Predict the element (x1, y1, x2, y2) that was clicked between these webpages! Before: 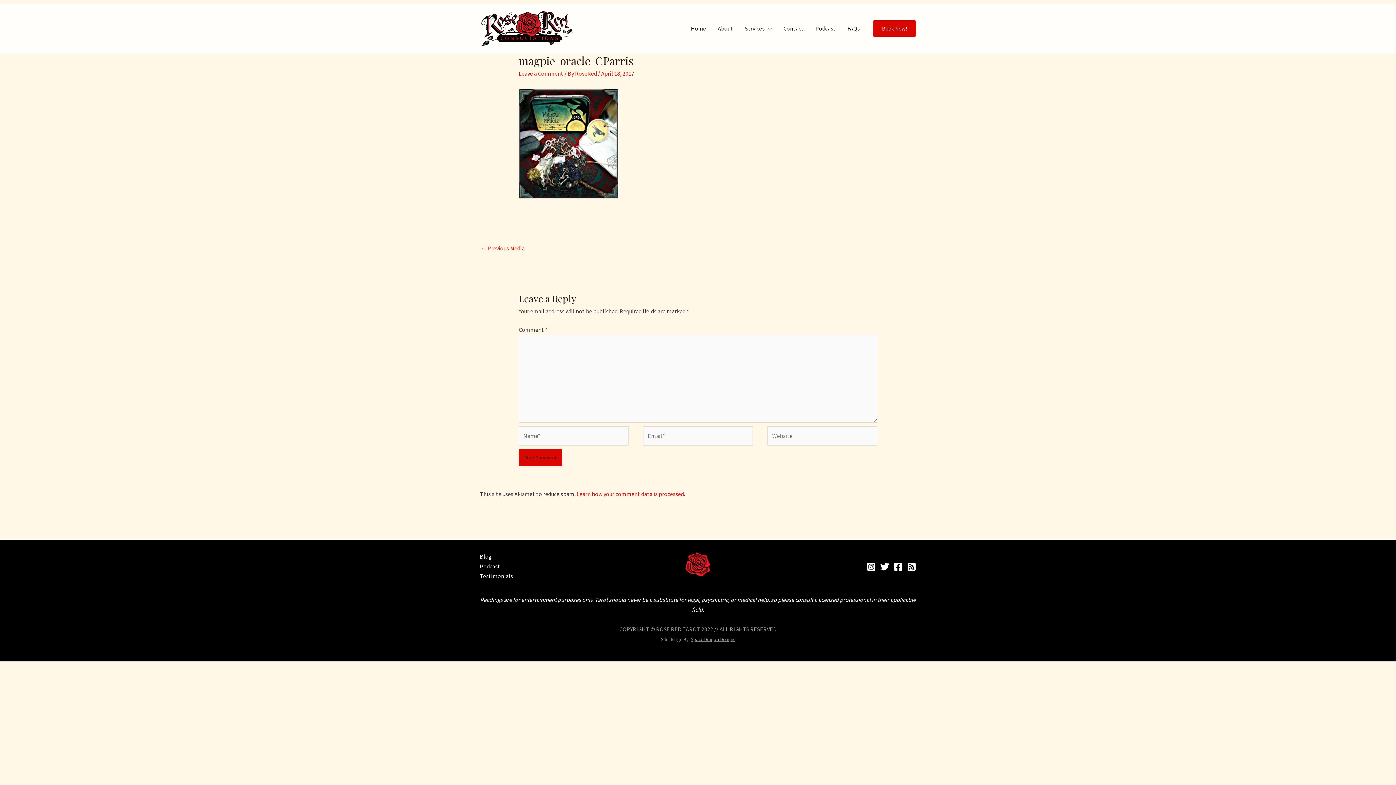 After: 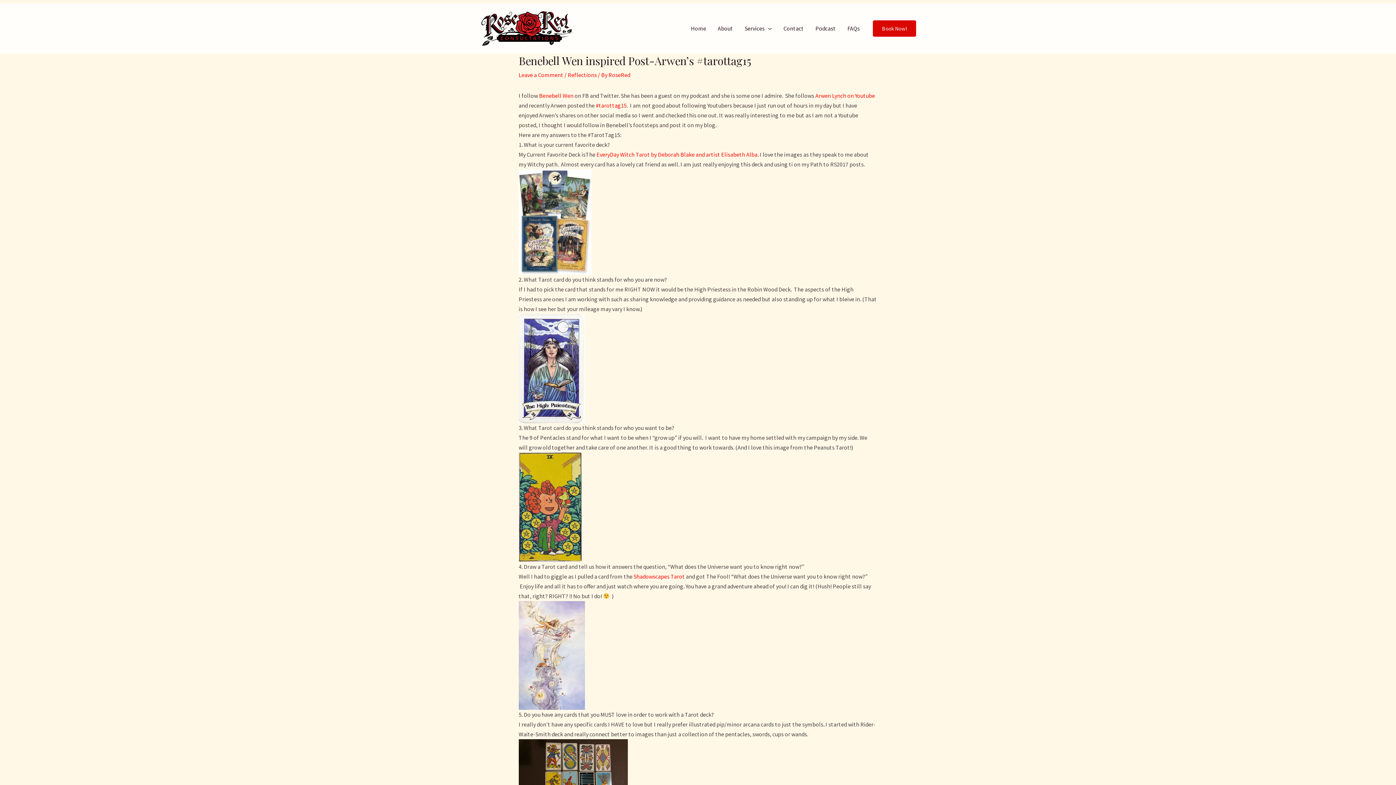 Action: label: ← Previous Media bbox: (480, 242, 524, 255)